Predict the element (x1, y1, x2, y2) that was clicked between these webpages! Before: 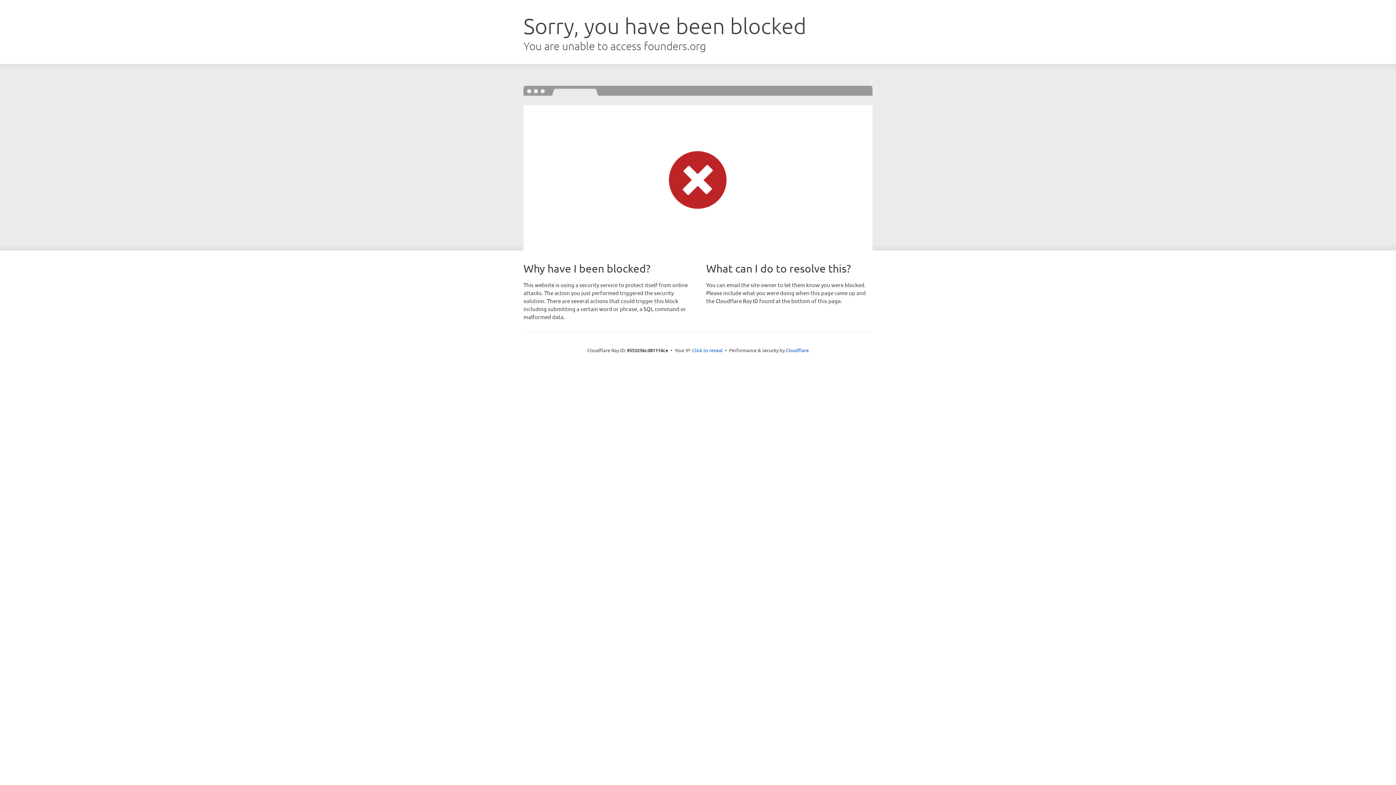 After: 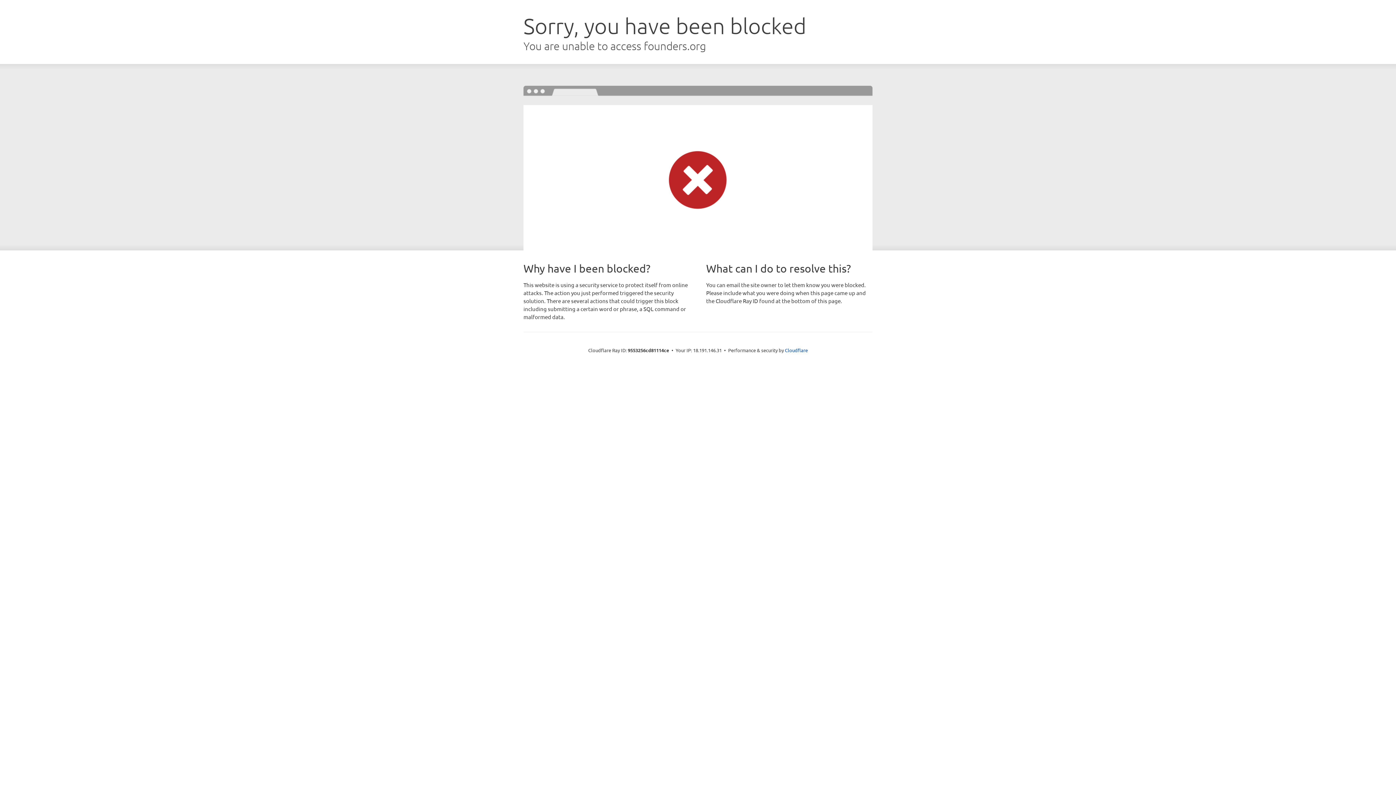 Action: bbox: (692, 346, 722, 353) label: Click to reveal